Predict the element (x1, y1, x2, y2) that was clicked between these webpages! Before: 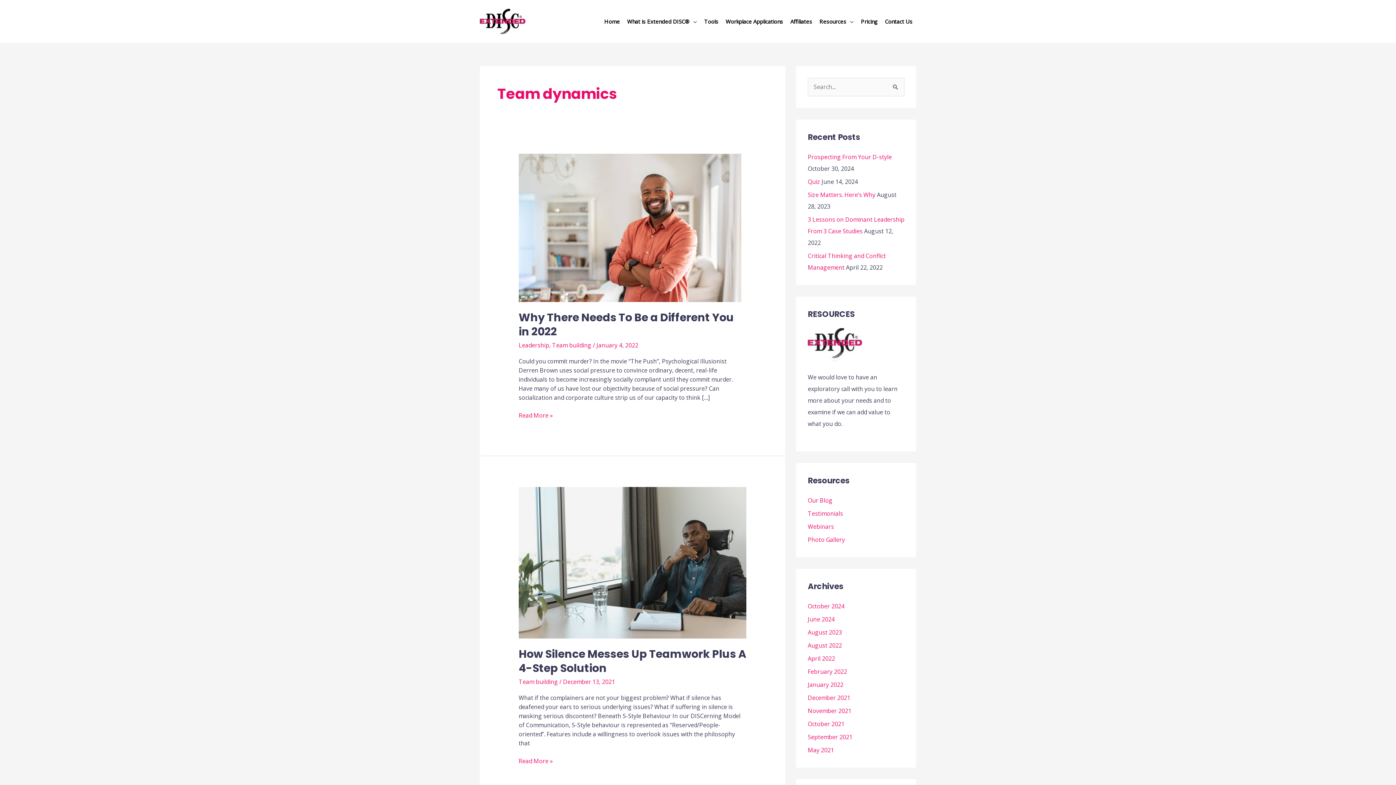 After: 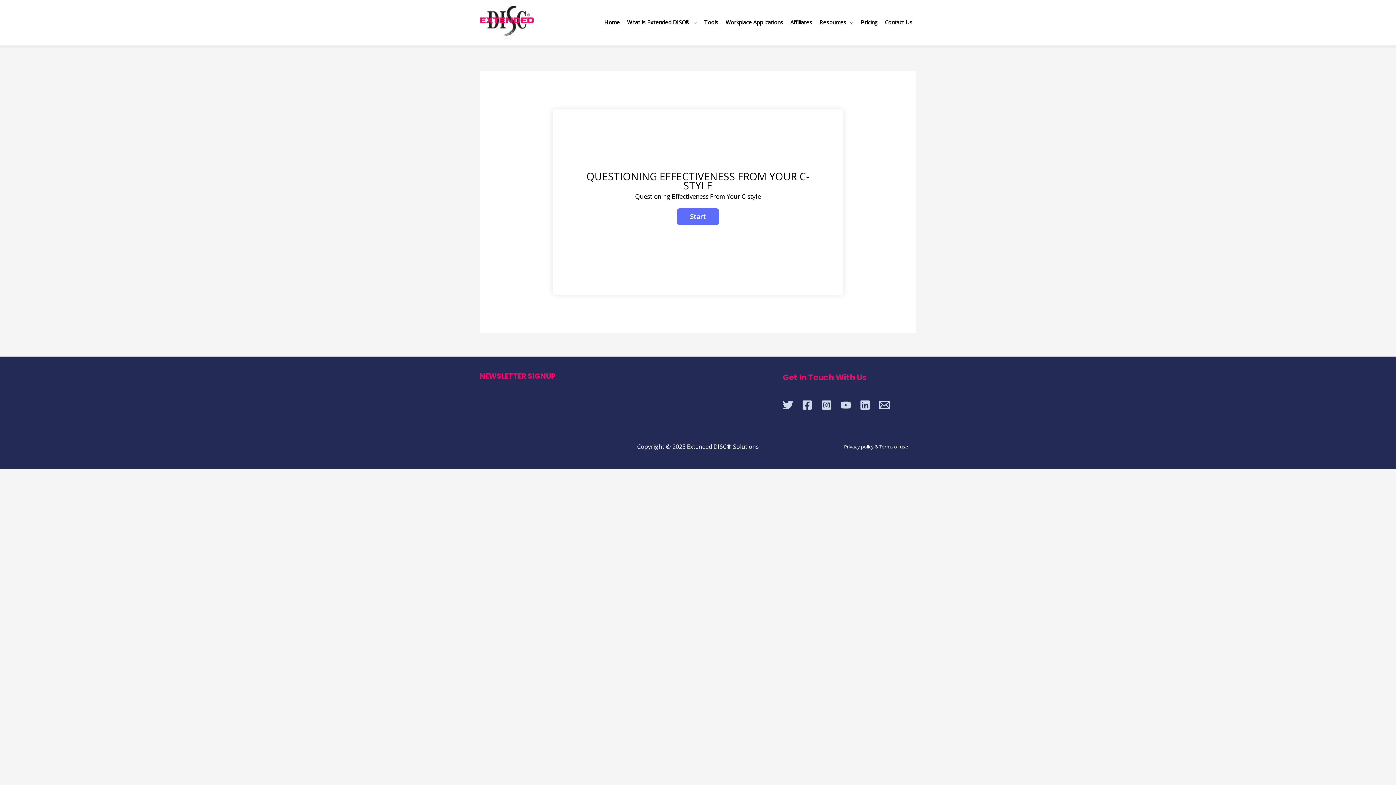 Action: bbox: (808, 177, 820, 185) label: Quiz